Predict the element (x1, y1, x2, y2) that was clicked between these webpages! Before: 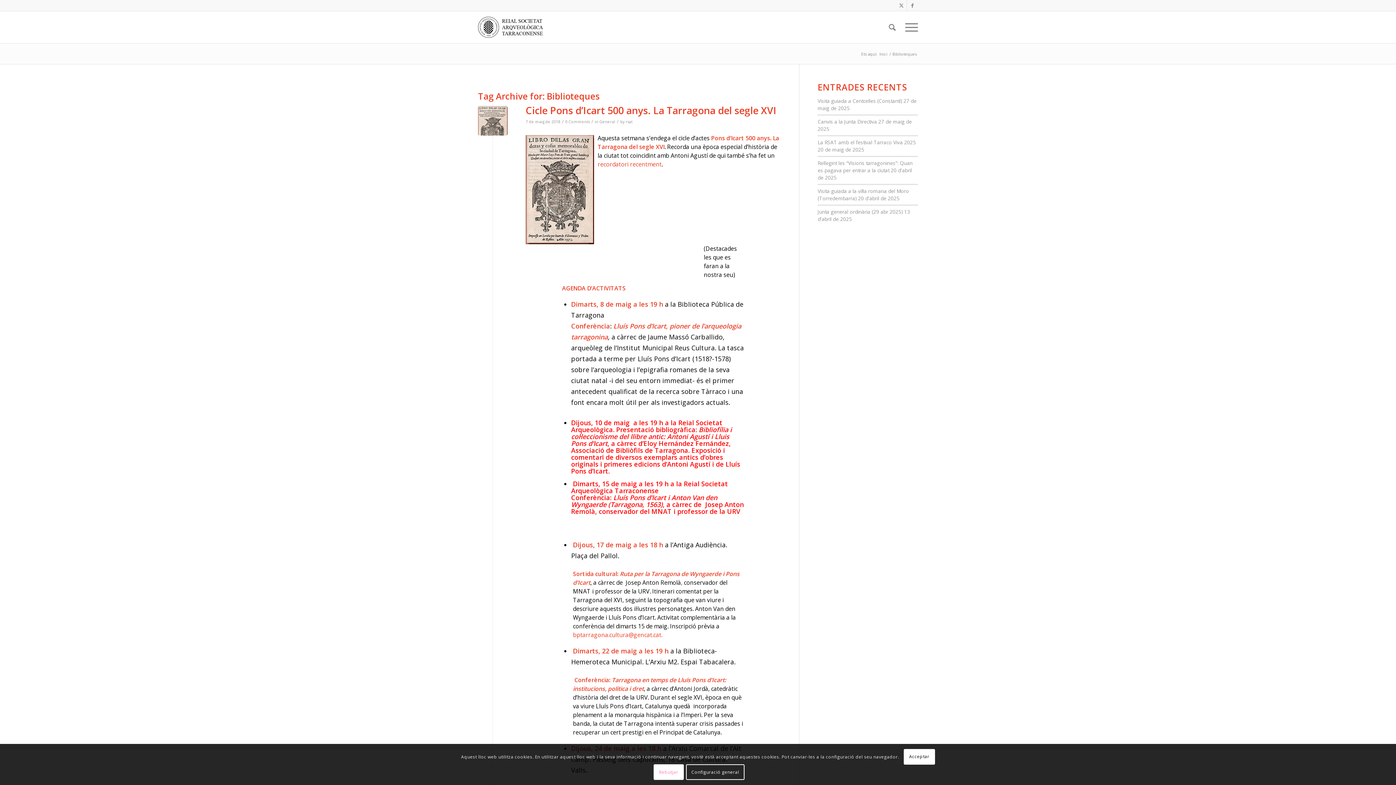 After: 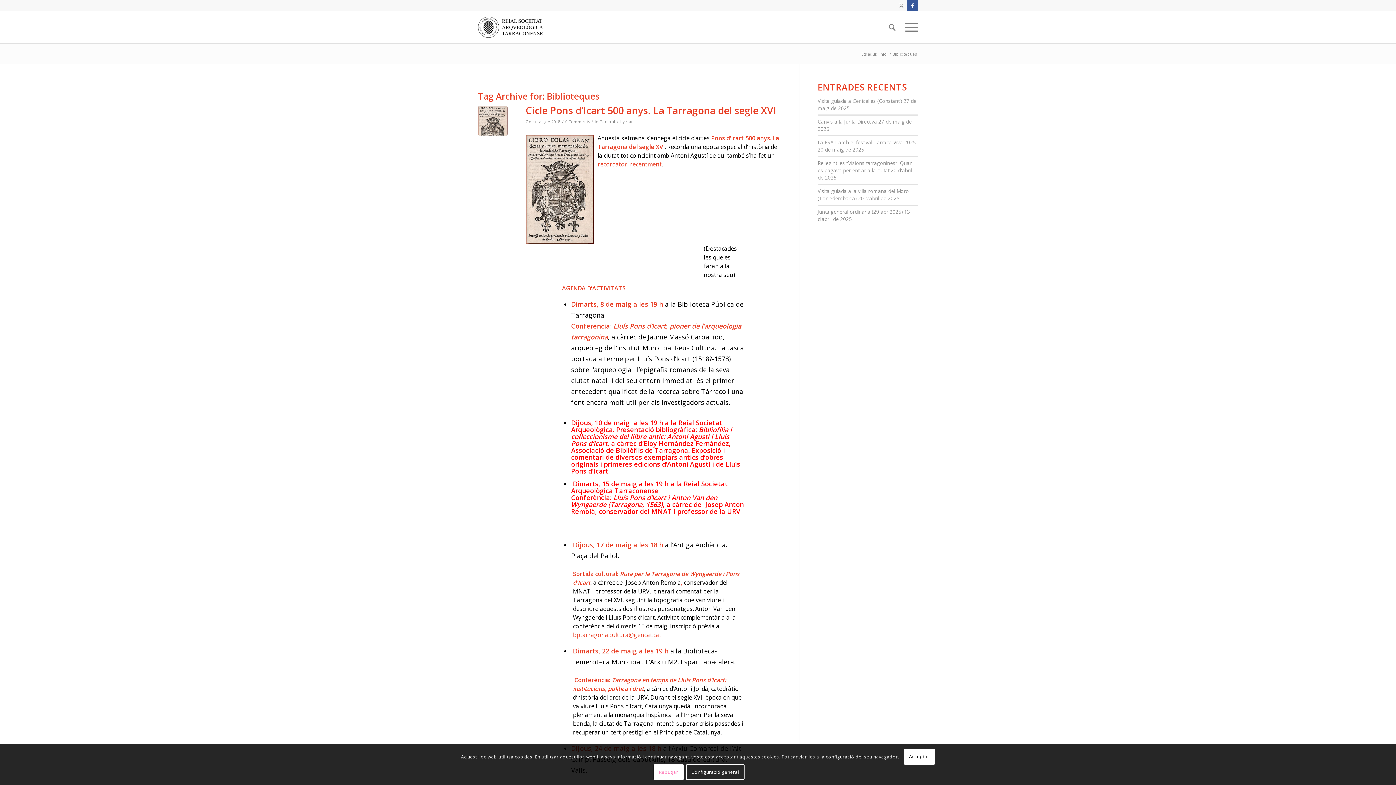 Action: bbox: (907, 0, 918, 10) label: Link to Facebook